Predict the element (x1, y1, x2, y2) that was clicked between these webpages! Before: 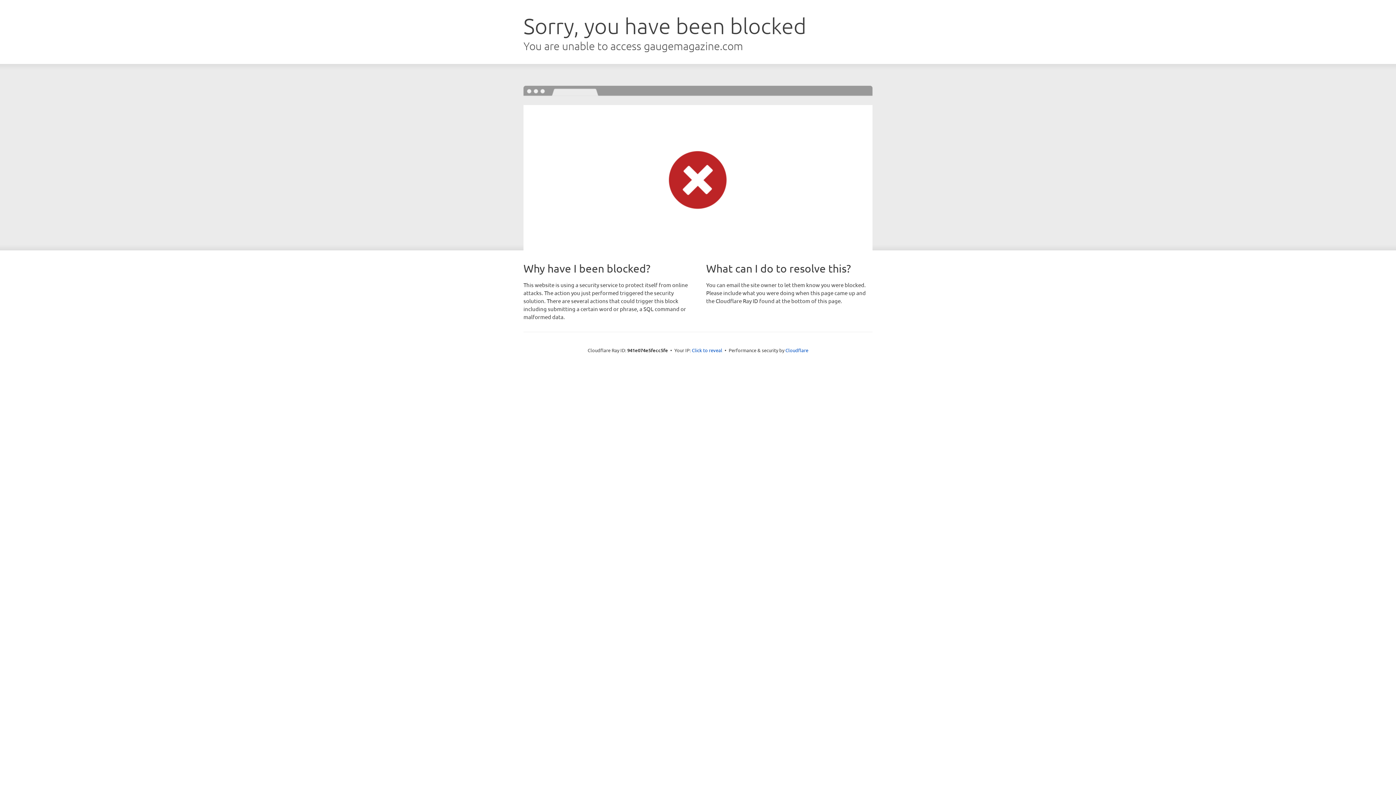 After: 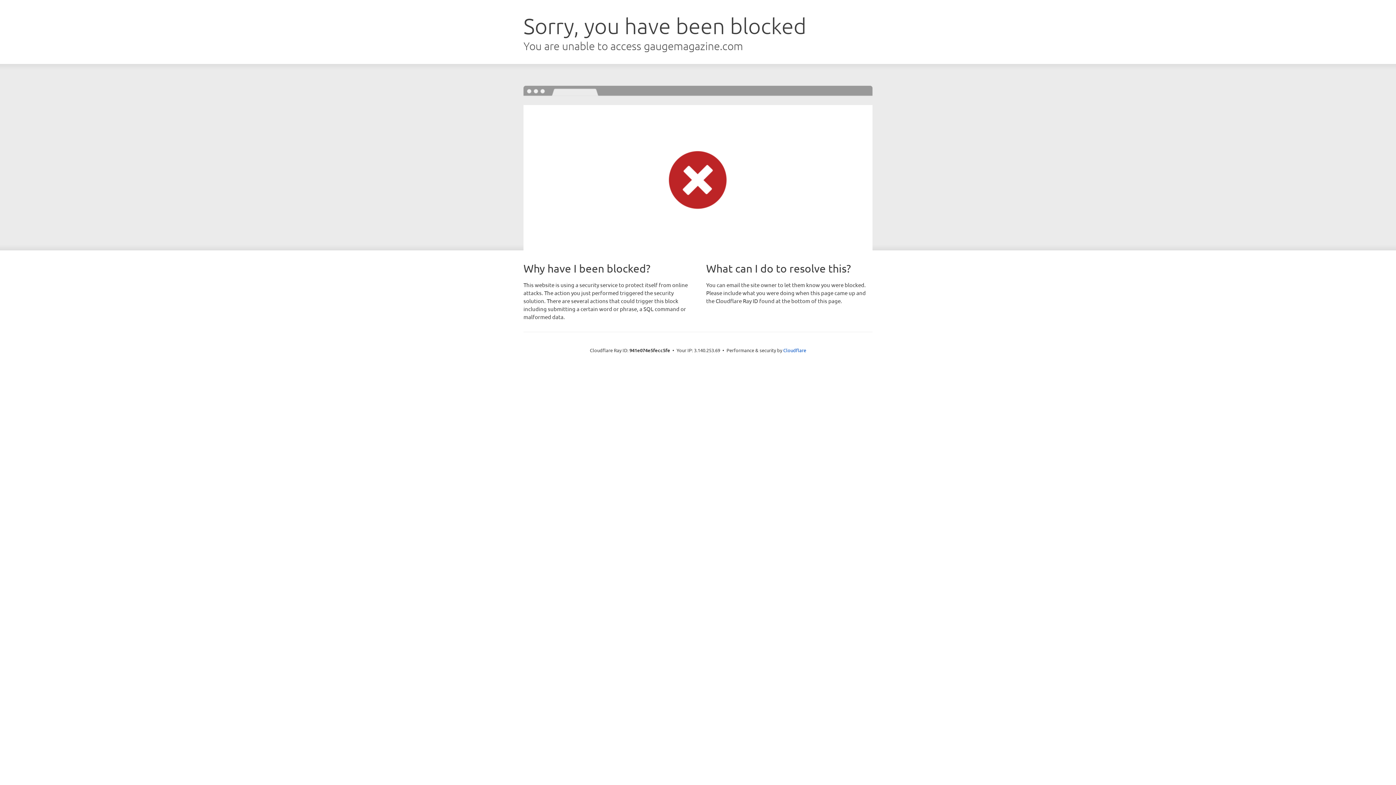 Action: label: Click to reveal bbox: (692, 346, 722, 353)